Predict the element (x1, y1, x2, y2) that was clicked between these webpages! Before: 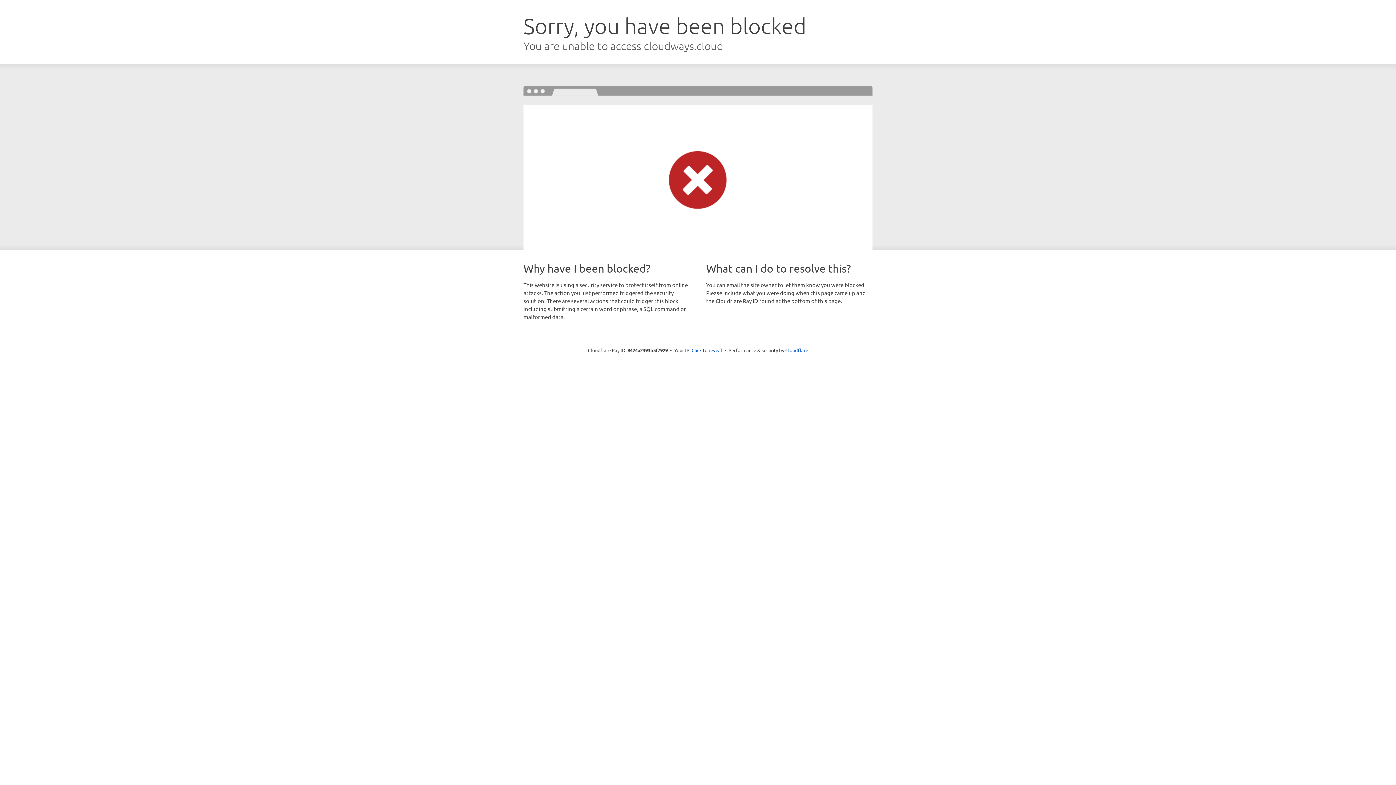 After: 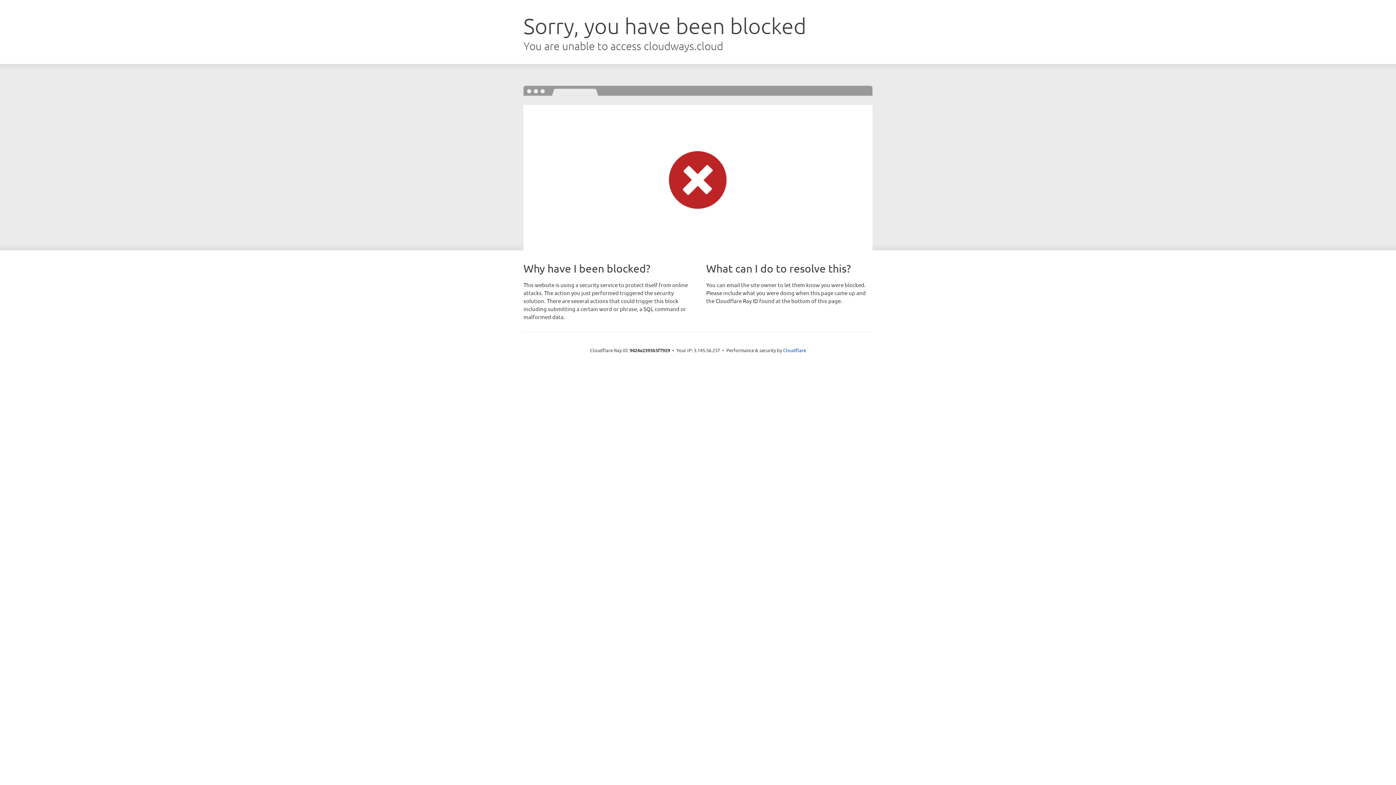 Action: bbox: (691, 346, 722, 353) label: Click to reveal